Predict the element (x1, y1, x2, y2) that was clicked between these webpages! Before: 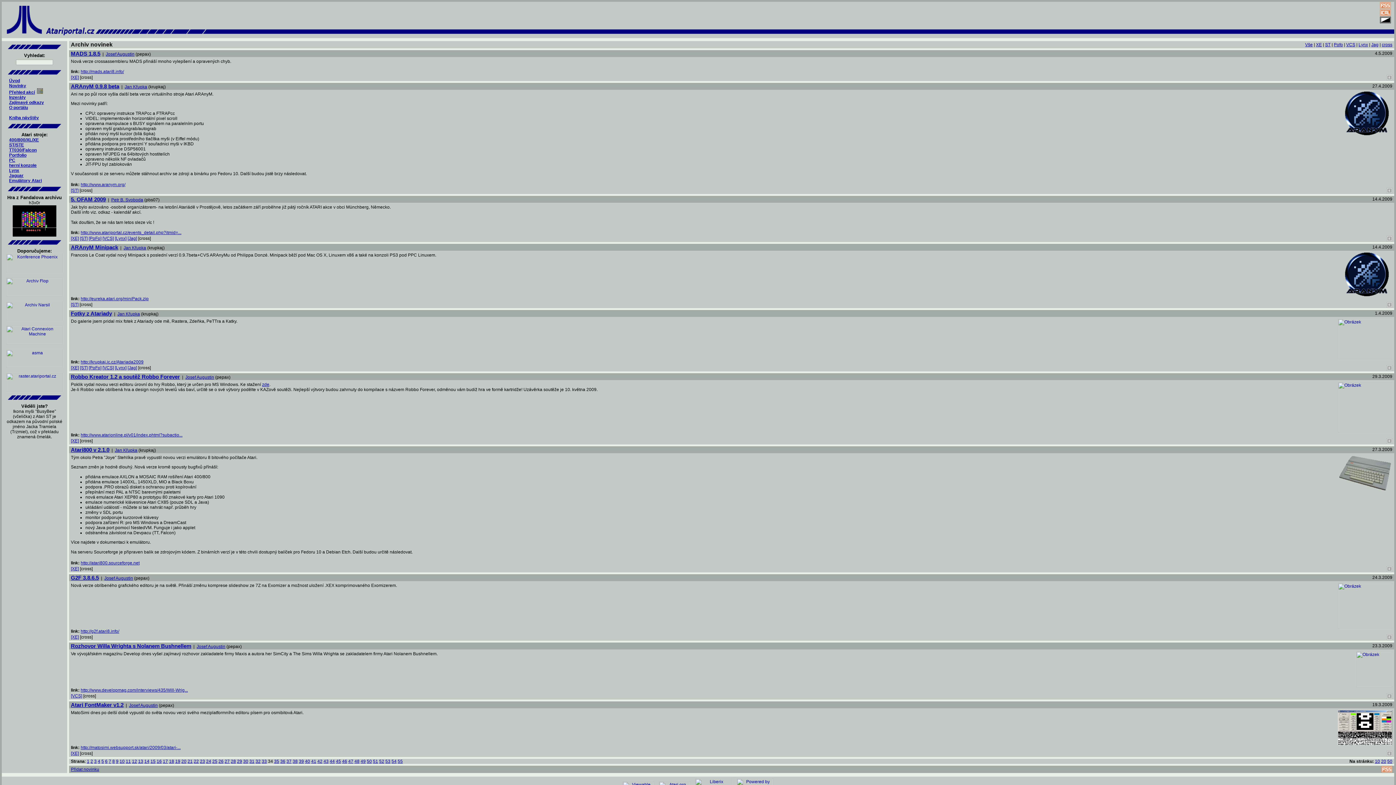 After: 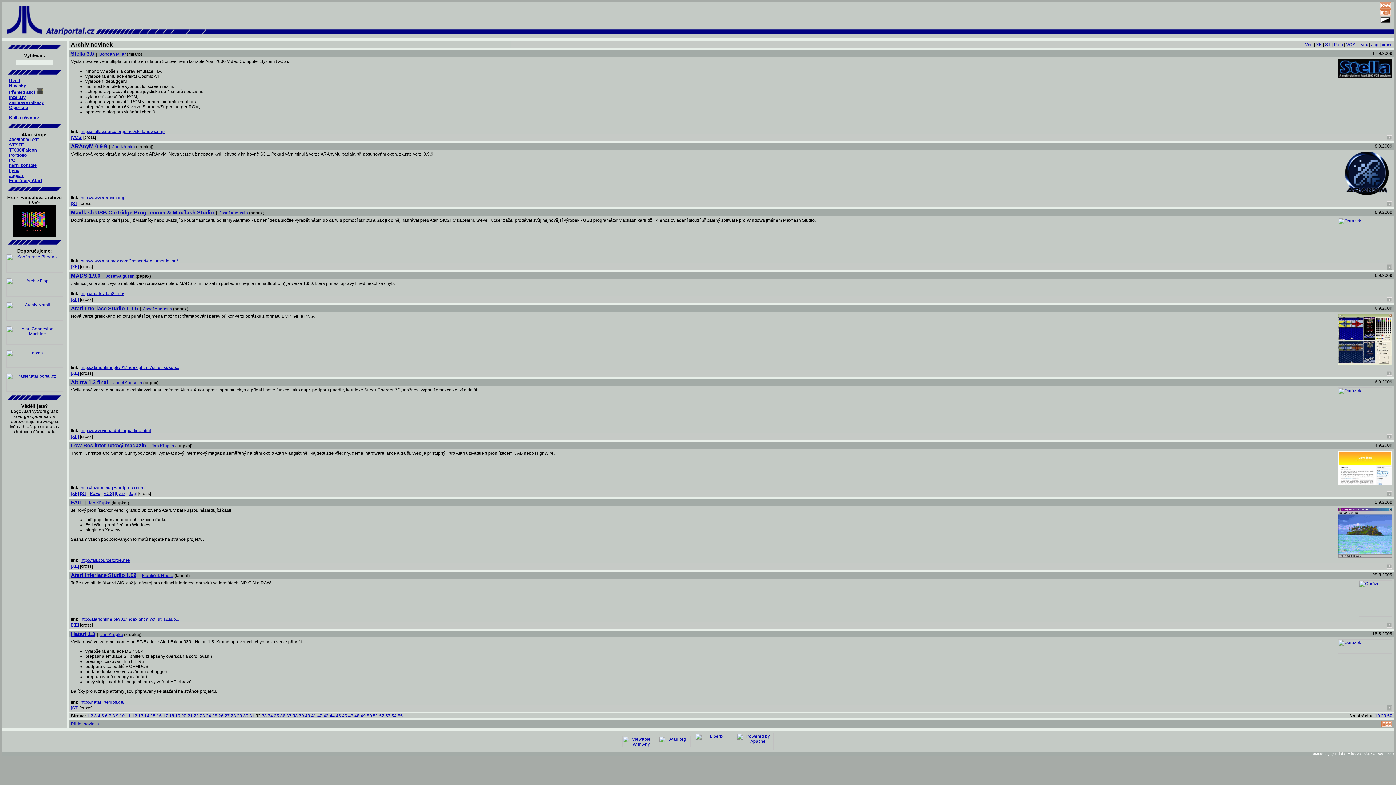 Action: label: 32 bbox: (255, 759, 260, 764)